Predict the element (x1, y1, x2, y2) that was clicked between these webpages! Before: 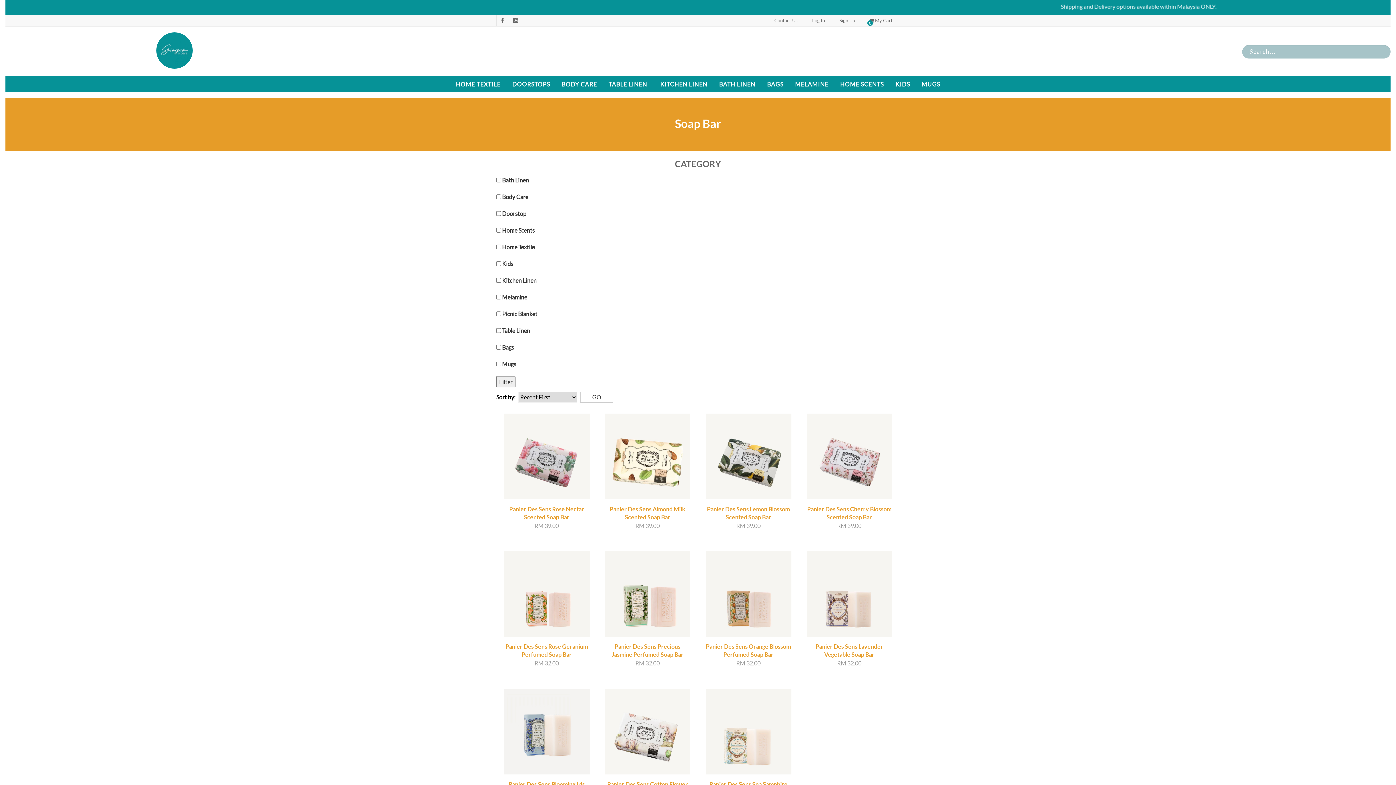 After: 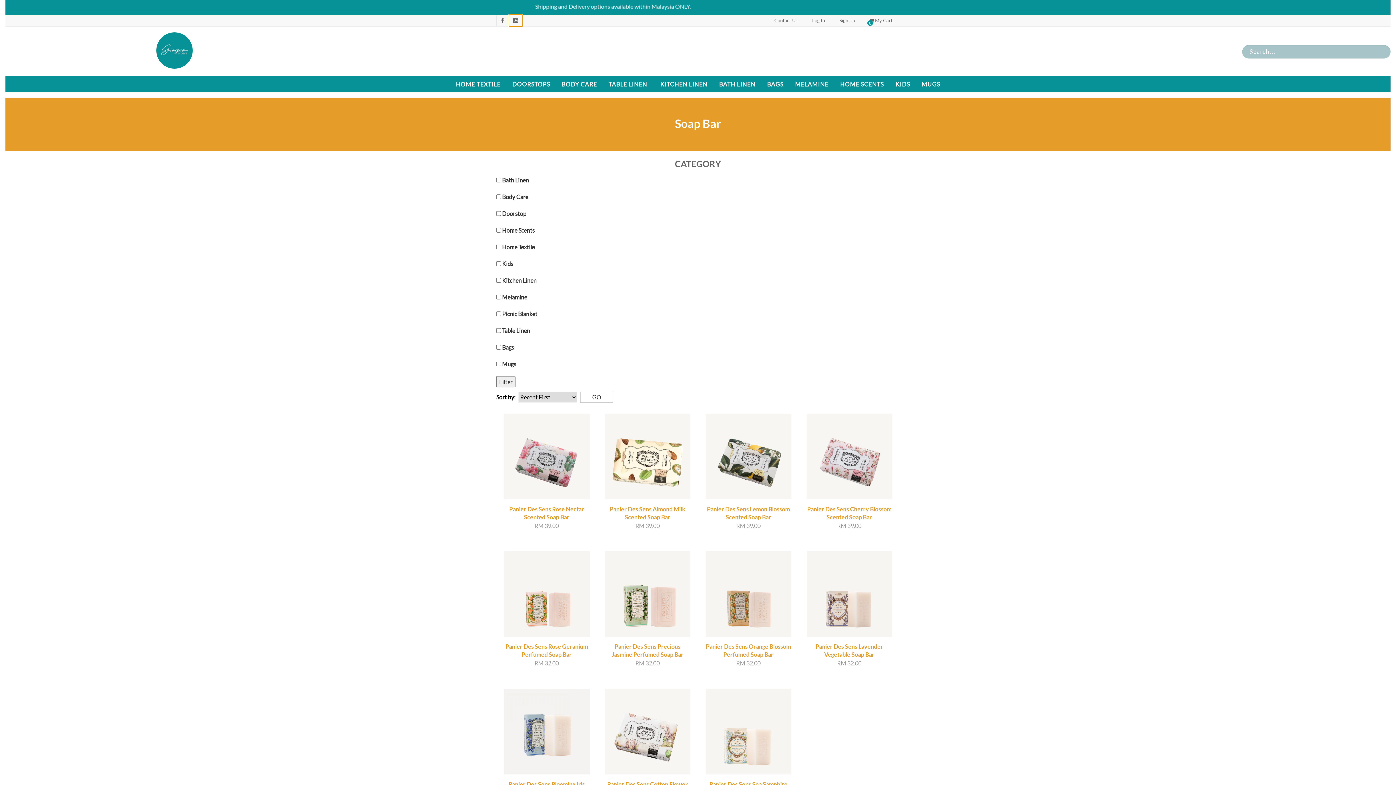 Action: bbox: (509, 14, 522, 26)